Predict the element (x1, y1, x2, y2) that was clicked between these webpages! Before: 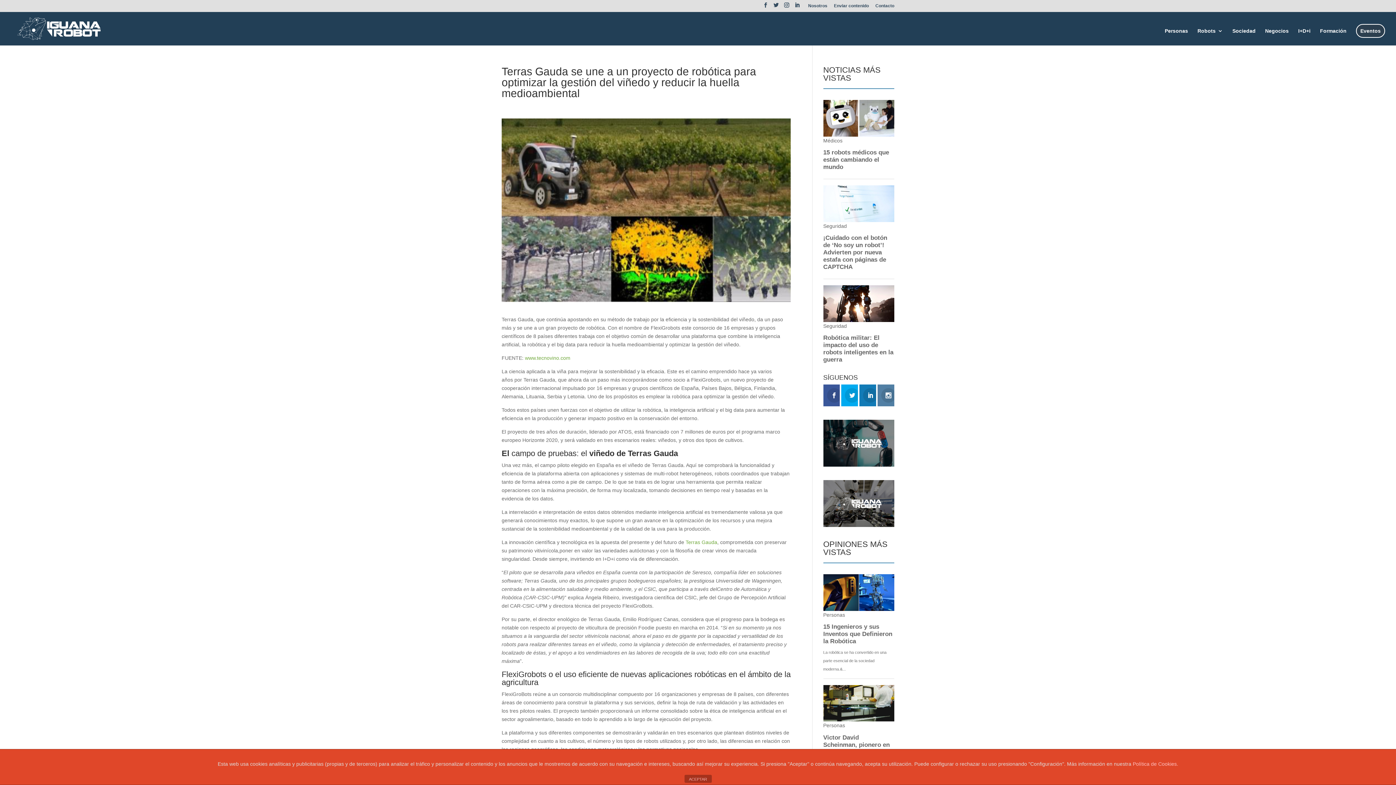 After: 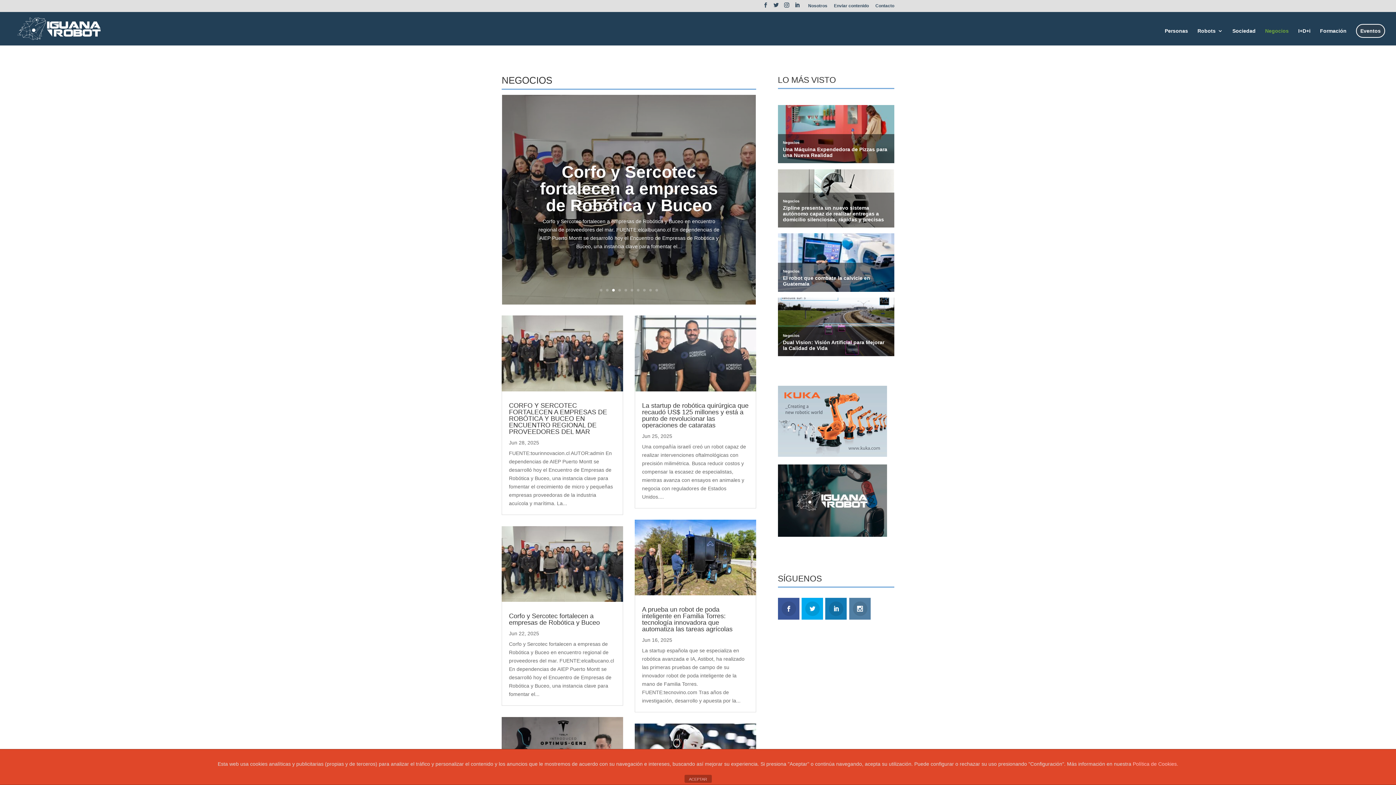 Action: label: Negocios bbox: (1265, 28, 1289, 45)